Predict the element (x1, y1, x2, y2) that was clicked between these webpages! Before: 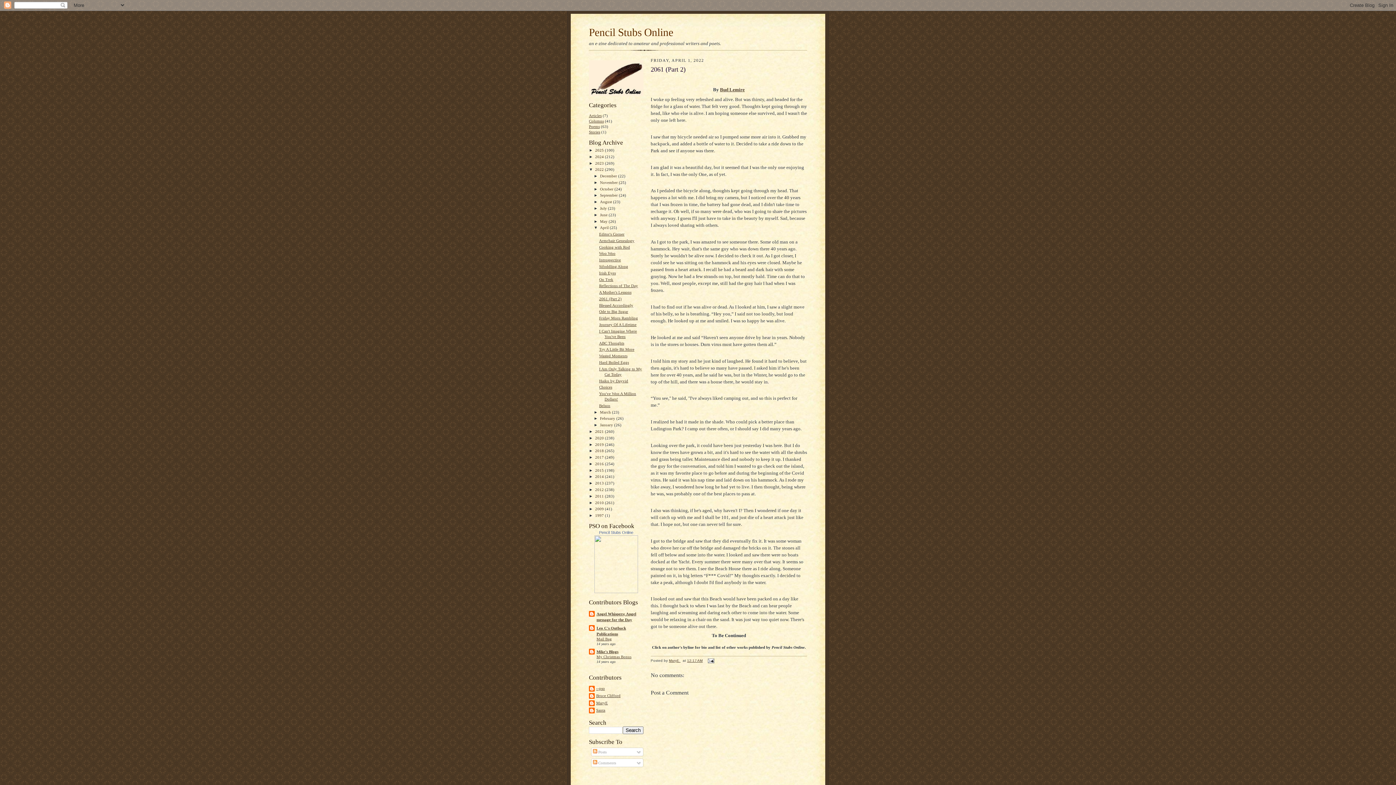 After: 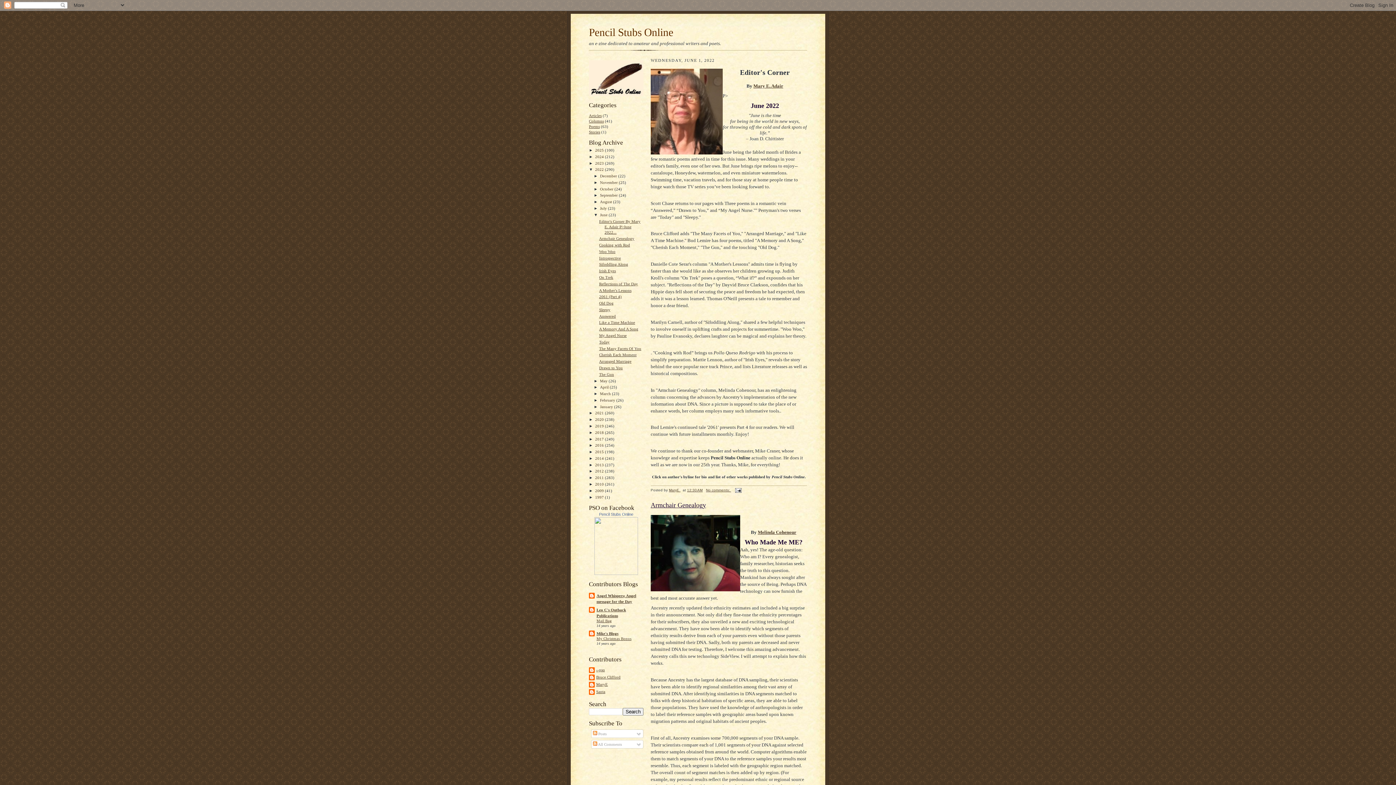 Action: label: June  bbox: (600, 212, 608, 217)